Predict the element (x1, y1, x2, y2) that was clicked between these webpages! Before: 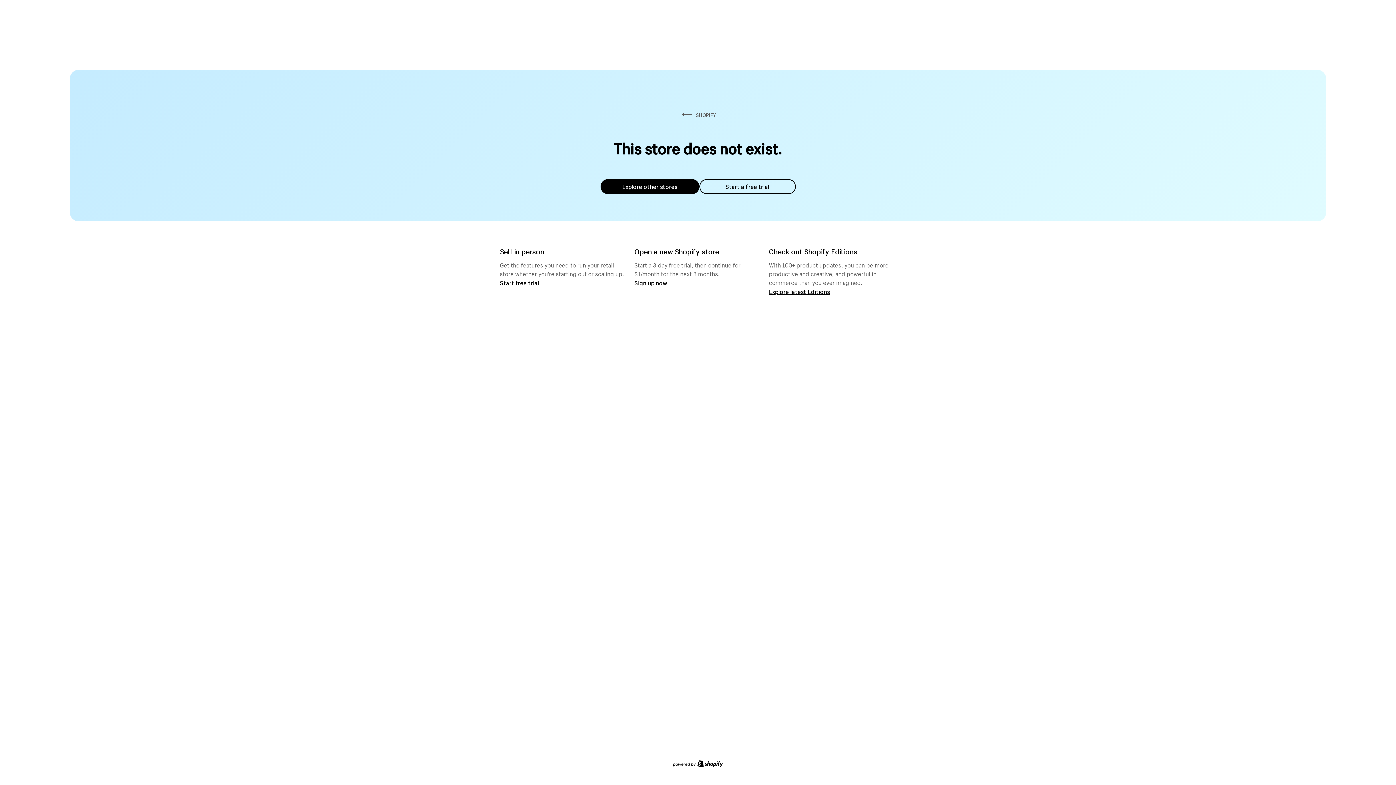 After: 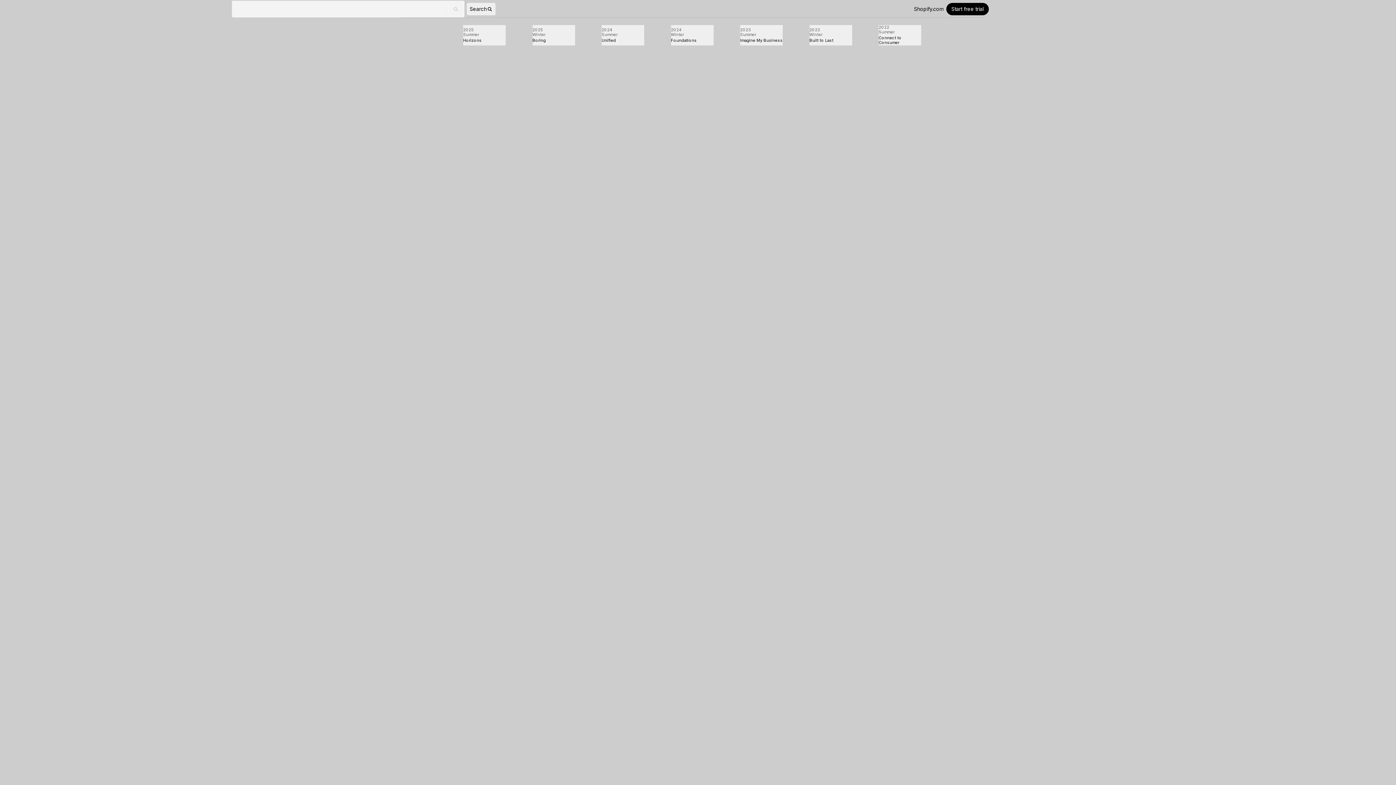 Action: bbox: (769, 287, 830, 295) label: Explore latest Editions